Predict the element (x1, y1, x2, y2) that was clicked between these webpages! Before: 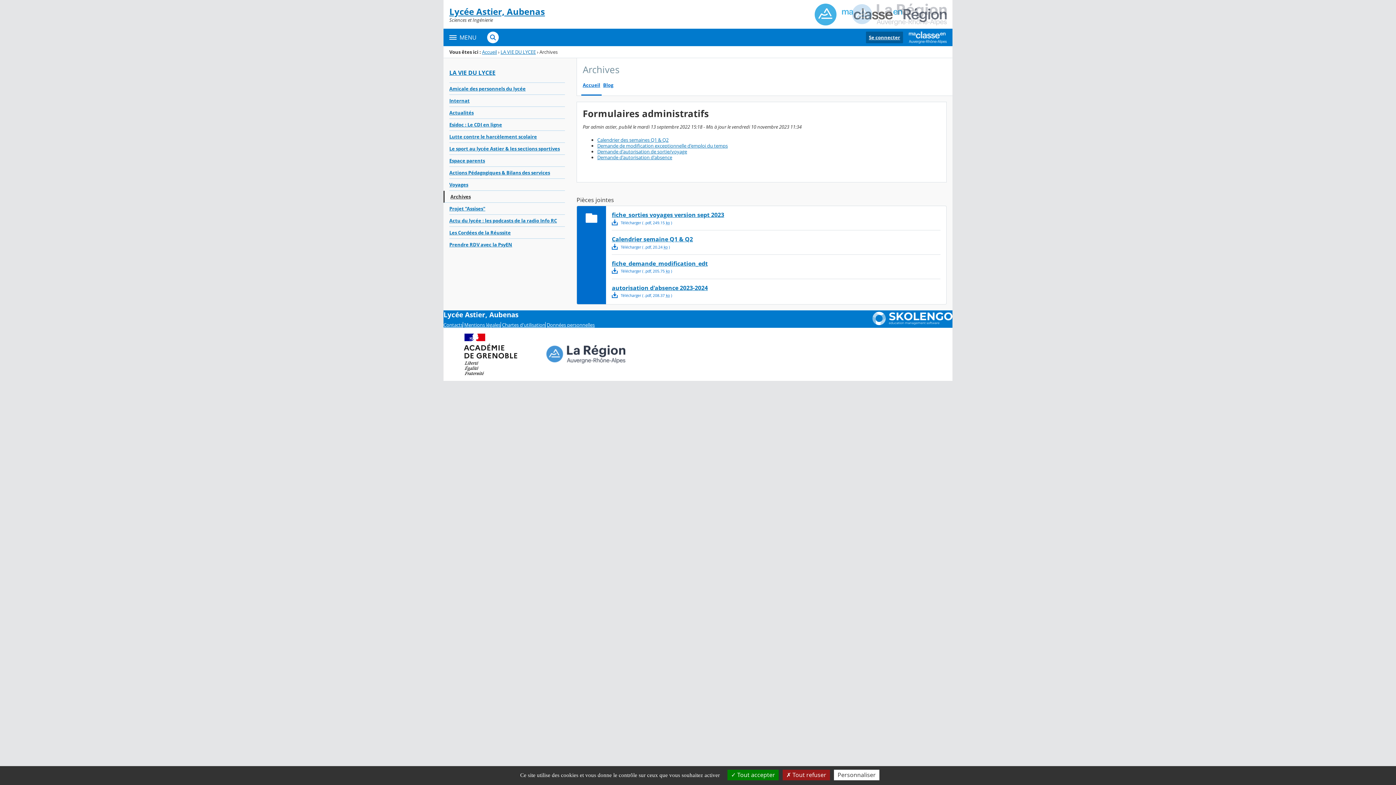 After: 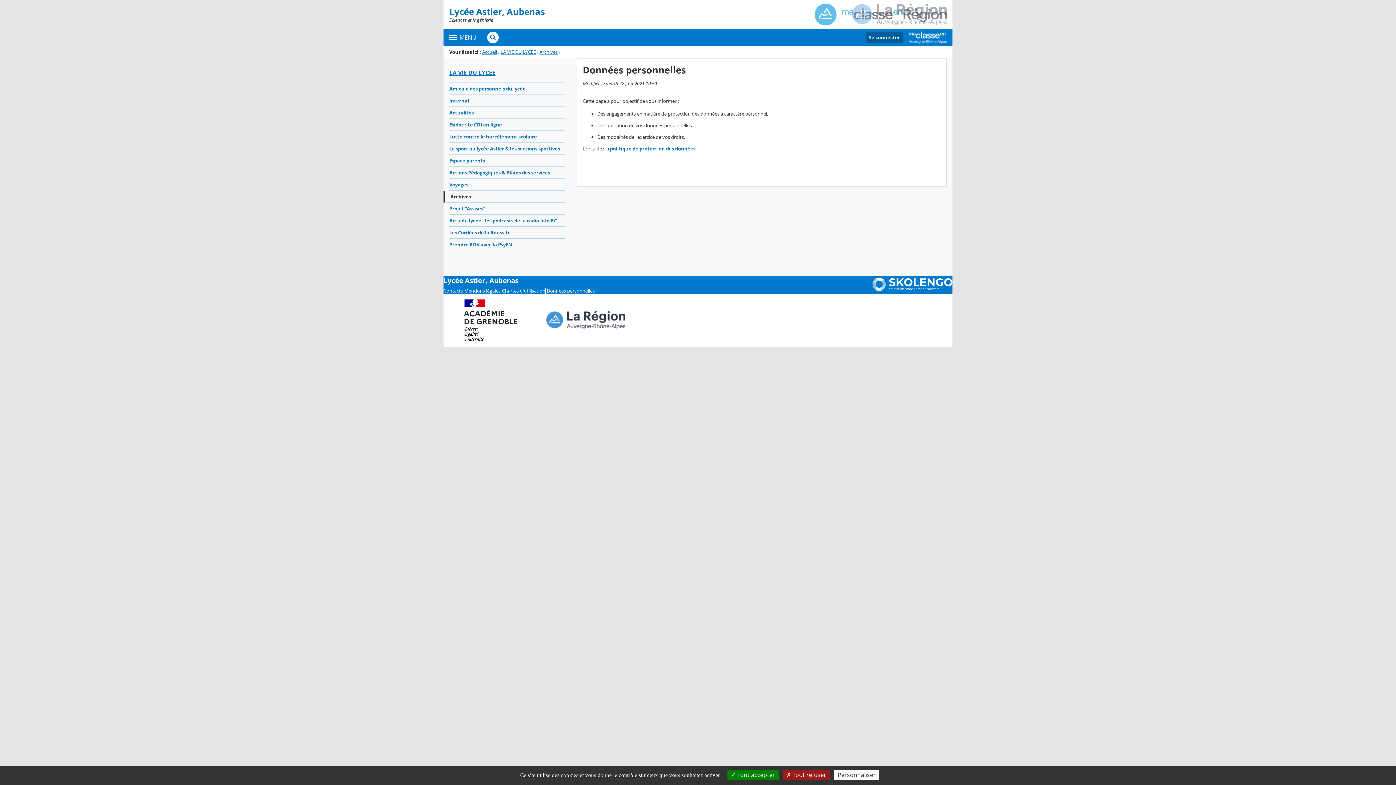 Action: bbox: (546, 322, 594, 328) label: Données personnelles